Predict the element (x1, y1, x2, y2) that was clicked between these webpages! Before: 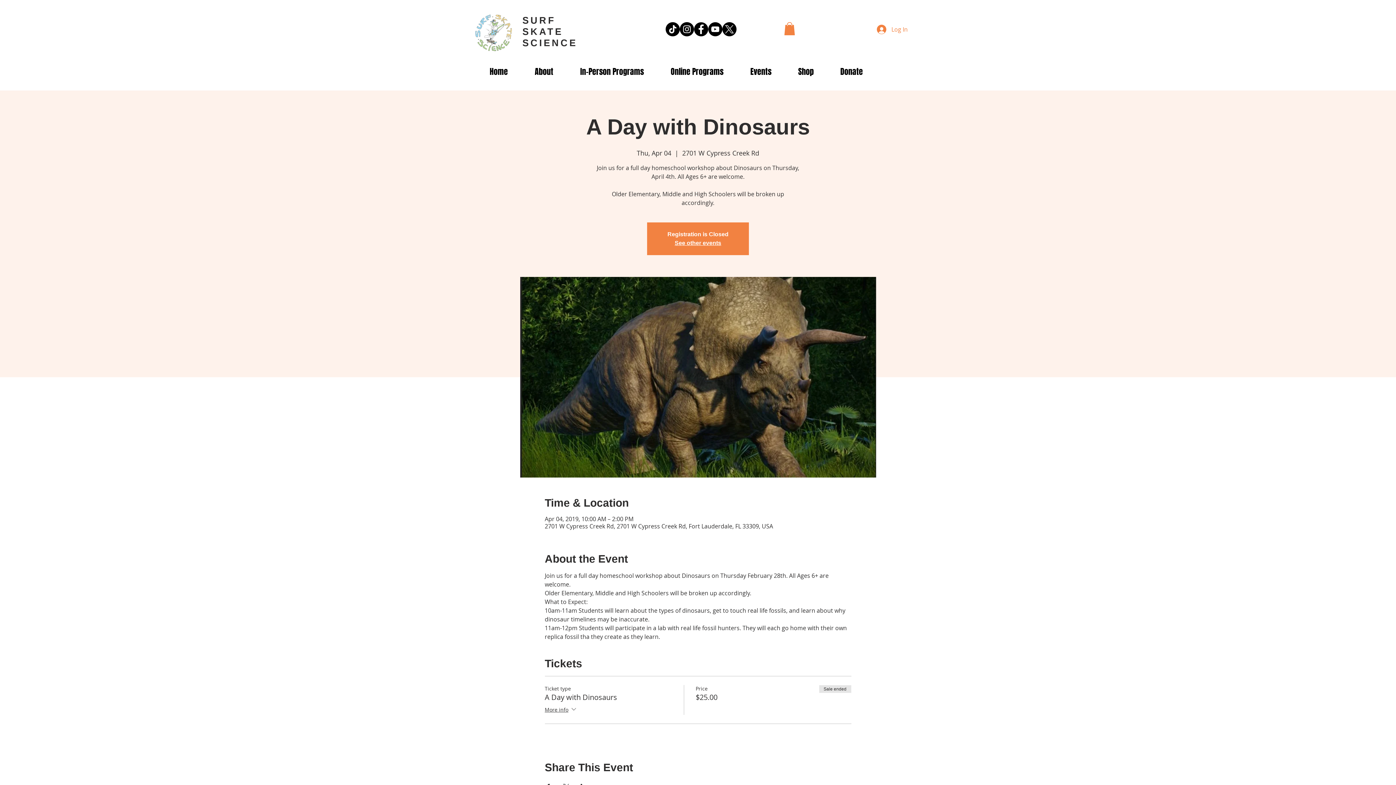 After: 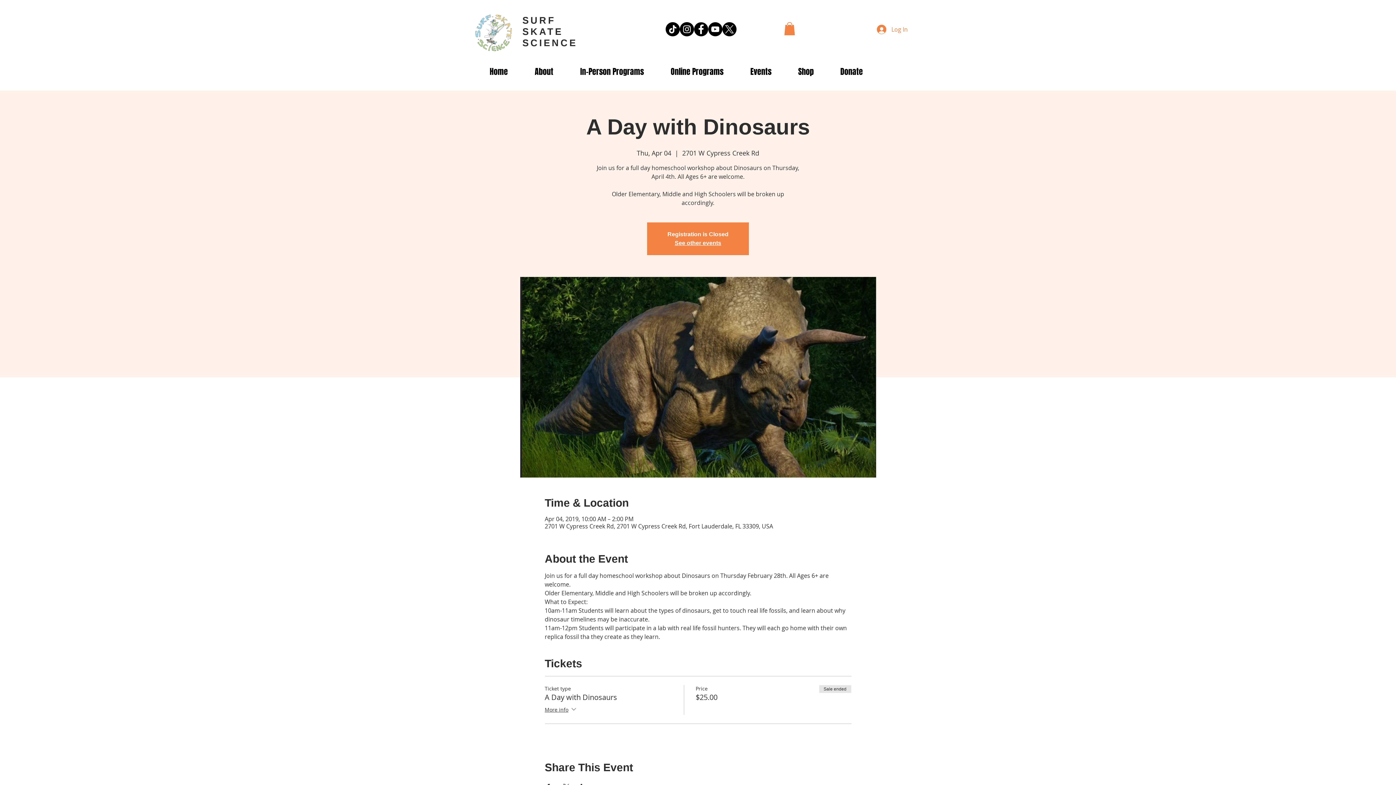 Action: label: Facebook bbox: (694, 22, 708, 36)